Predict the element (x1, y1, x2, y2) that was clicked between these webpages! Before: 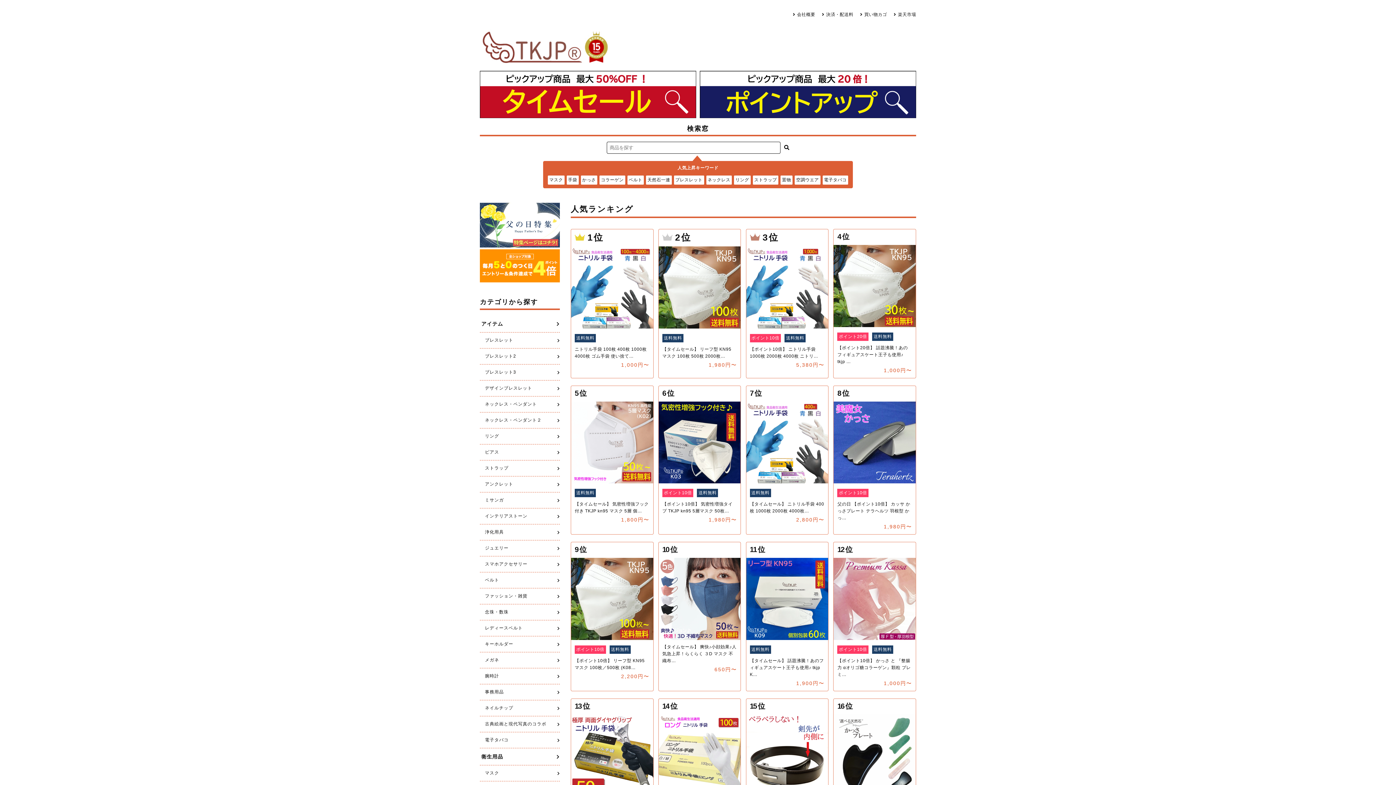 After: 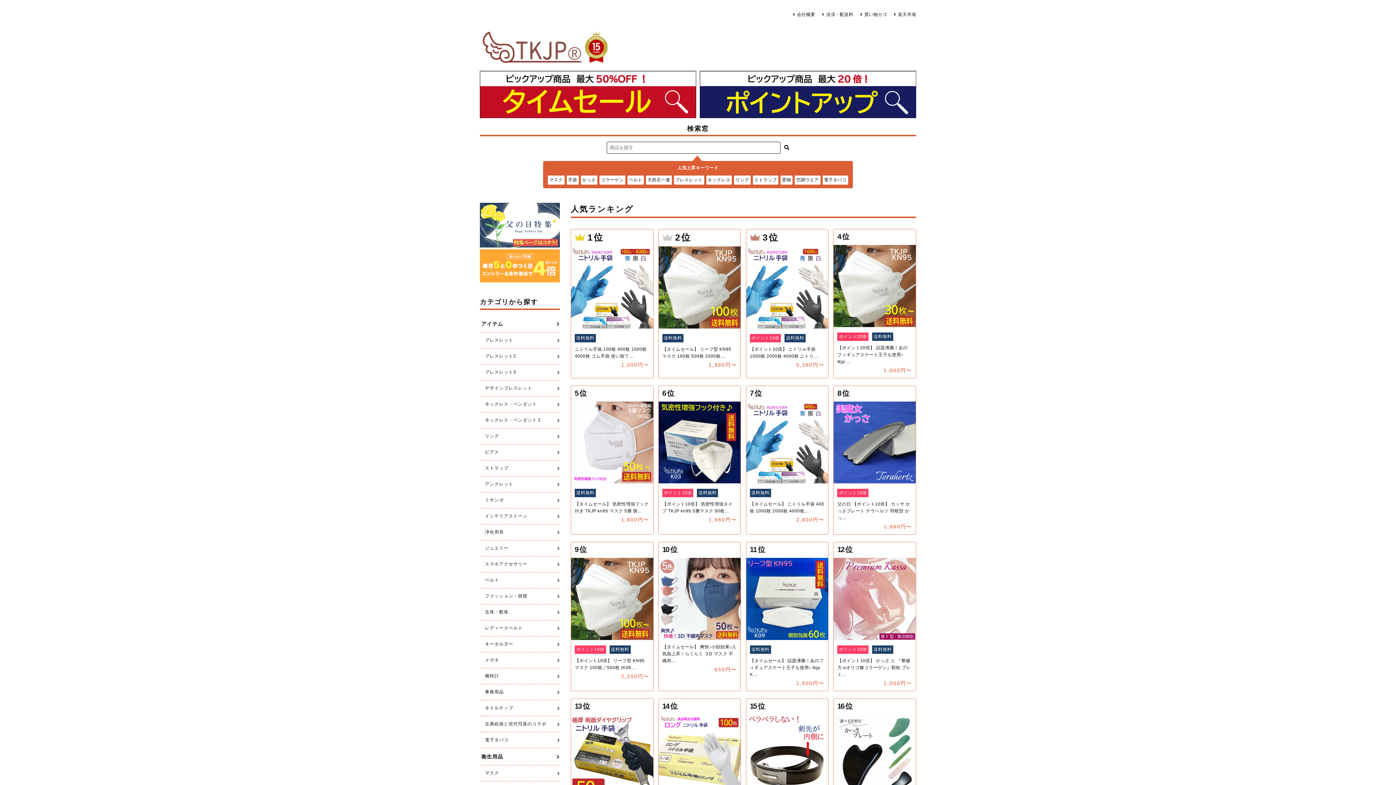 Action: bbox: (480, 249, 560, 282)